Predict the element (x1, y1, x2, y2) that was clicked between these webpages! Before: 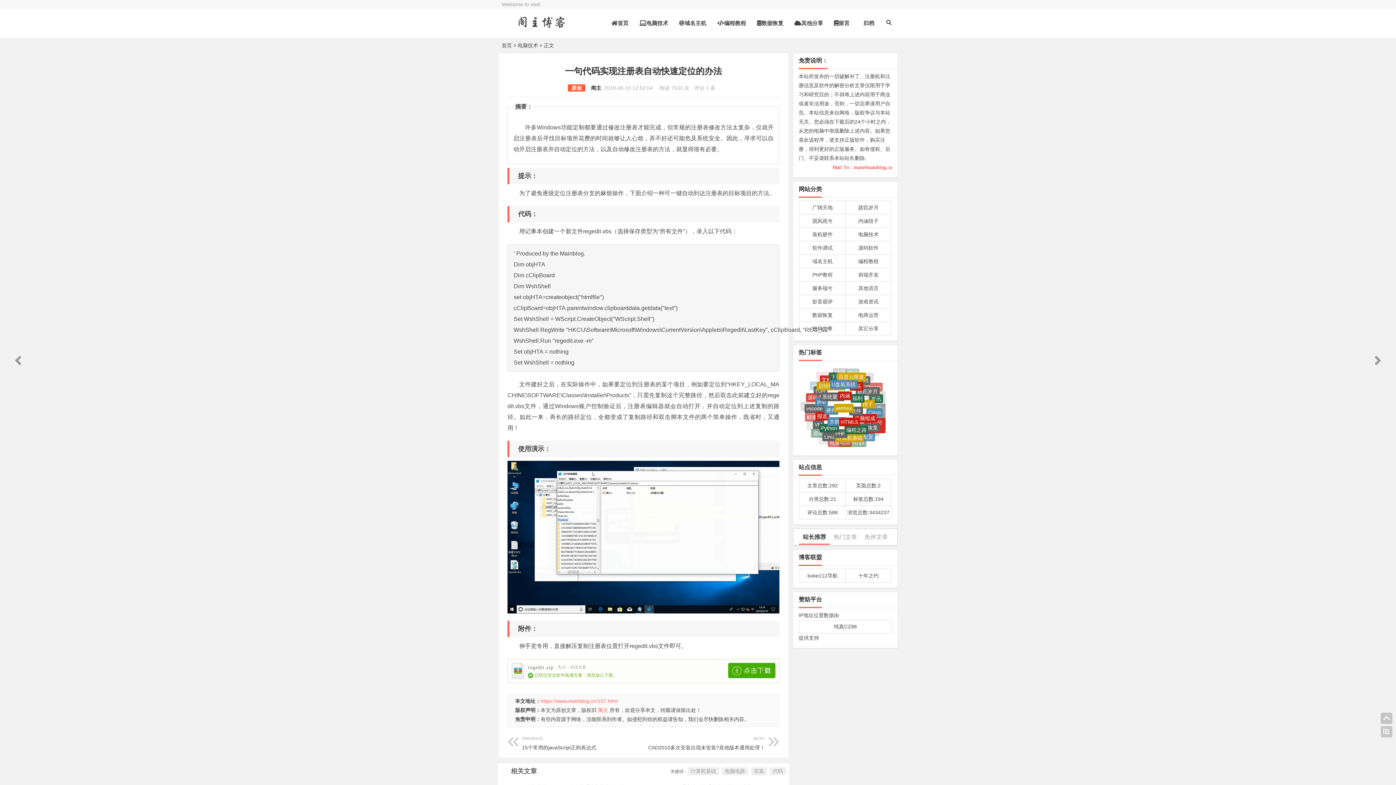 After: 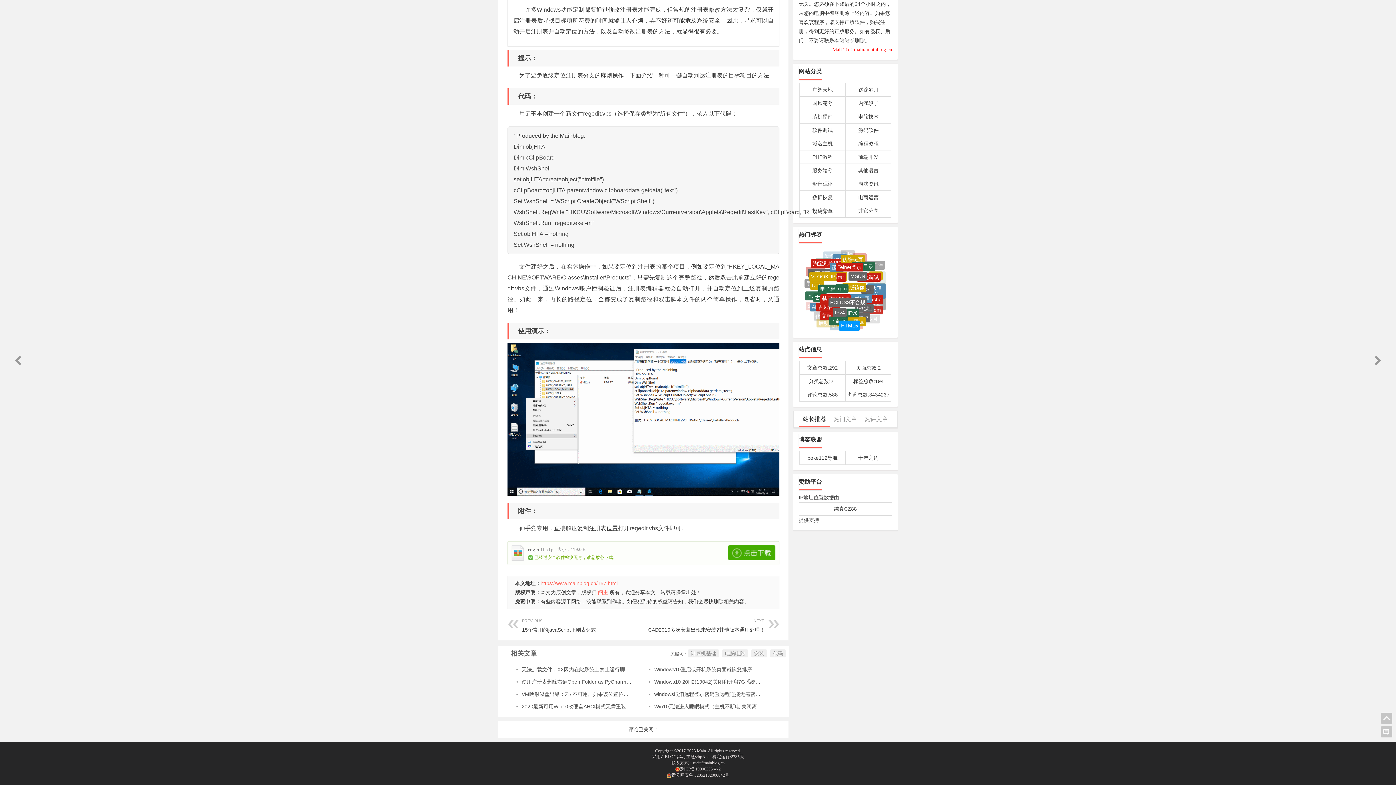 Action: label: HTML5 bbox: (839, 369, 860, 378)